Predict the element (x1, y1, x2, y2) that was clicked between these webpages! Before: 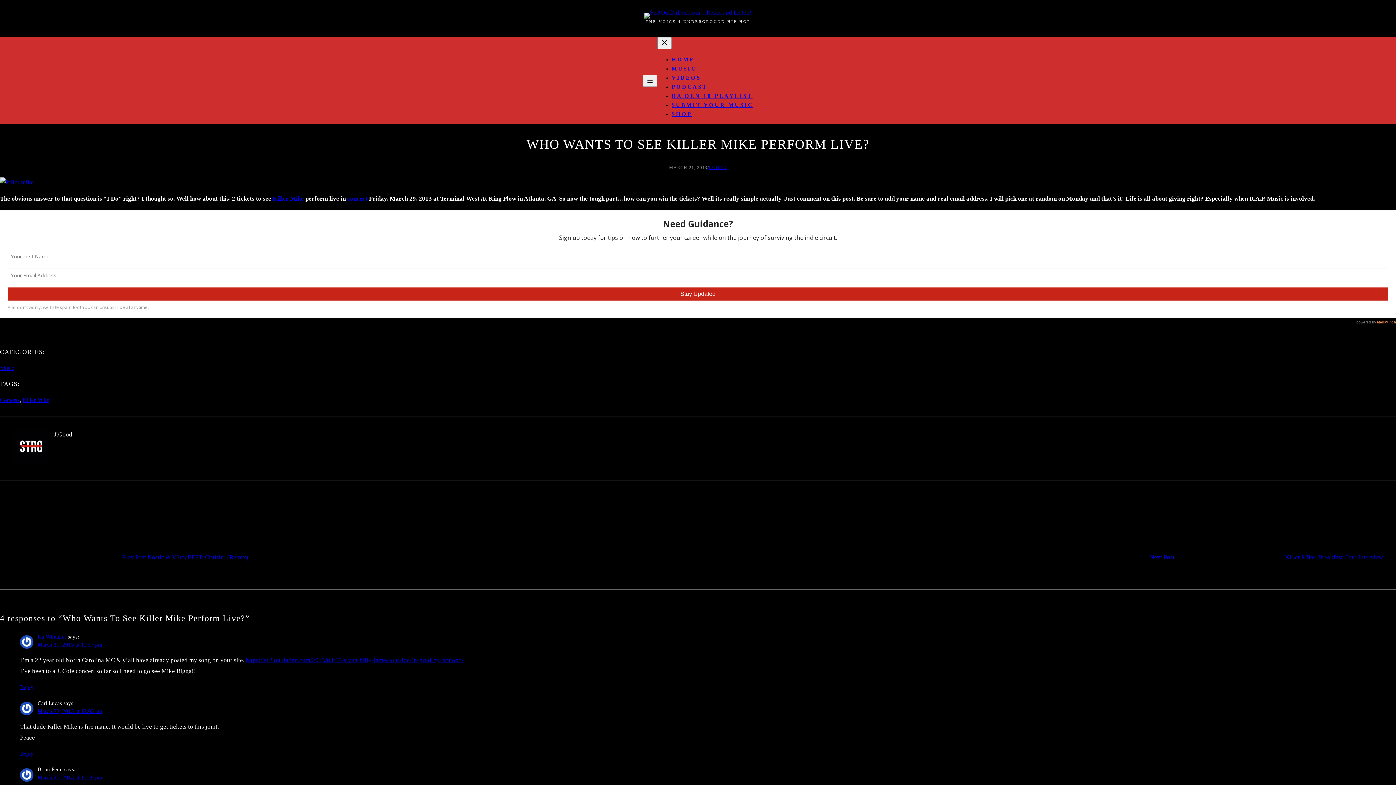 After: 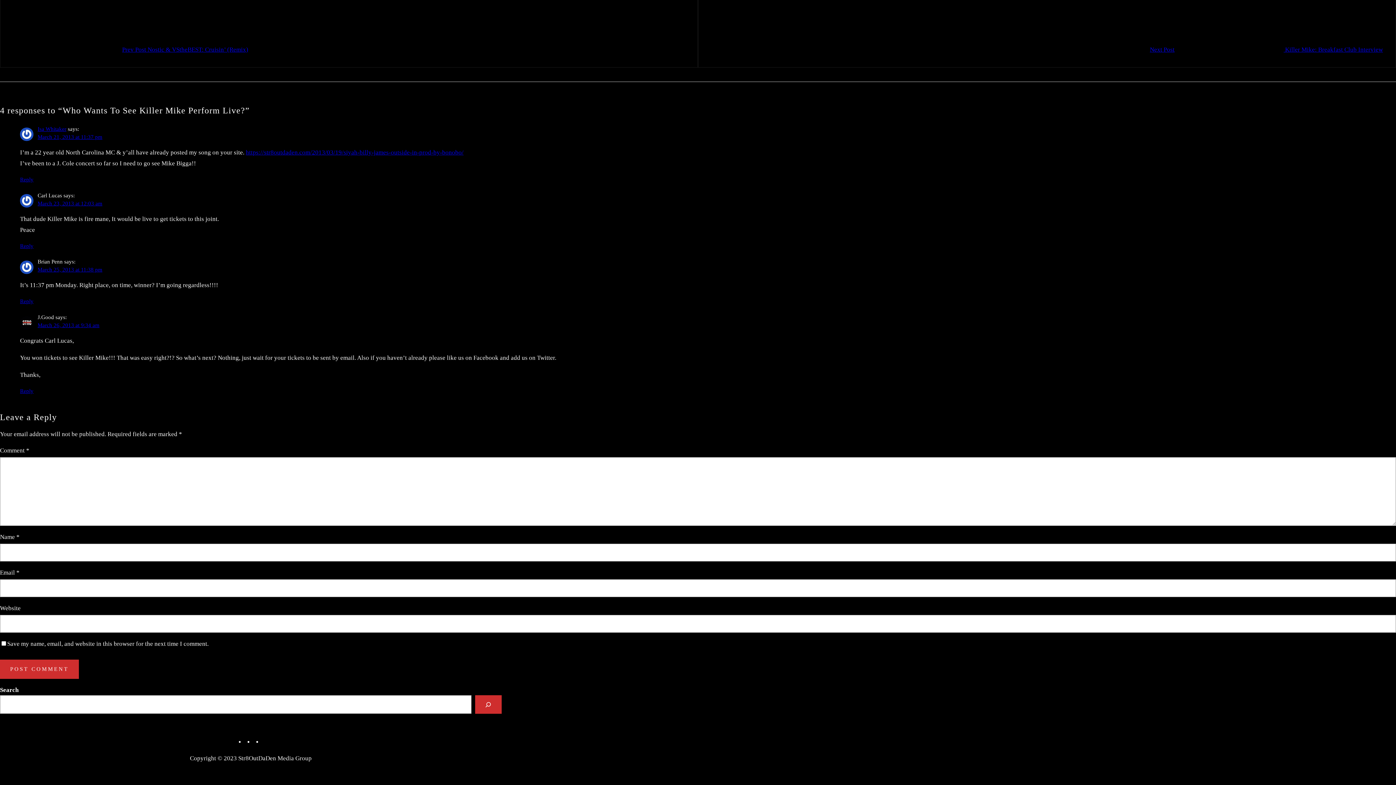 Action: label: Reply to Carl Lucas bbox: (20, 751, 33, 756)